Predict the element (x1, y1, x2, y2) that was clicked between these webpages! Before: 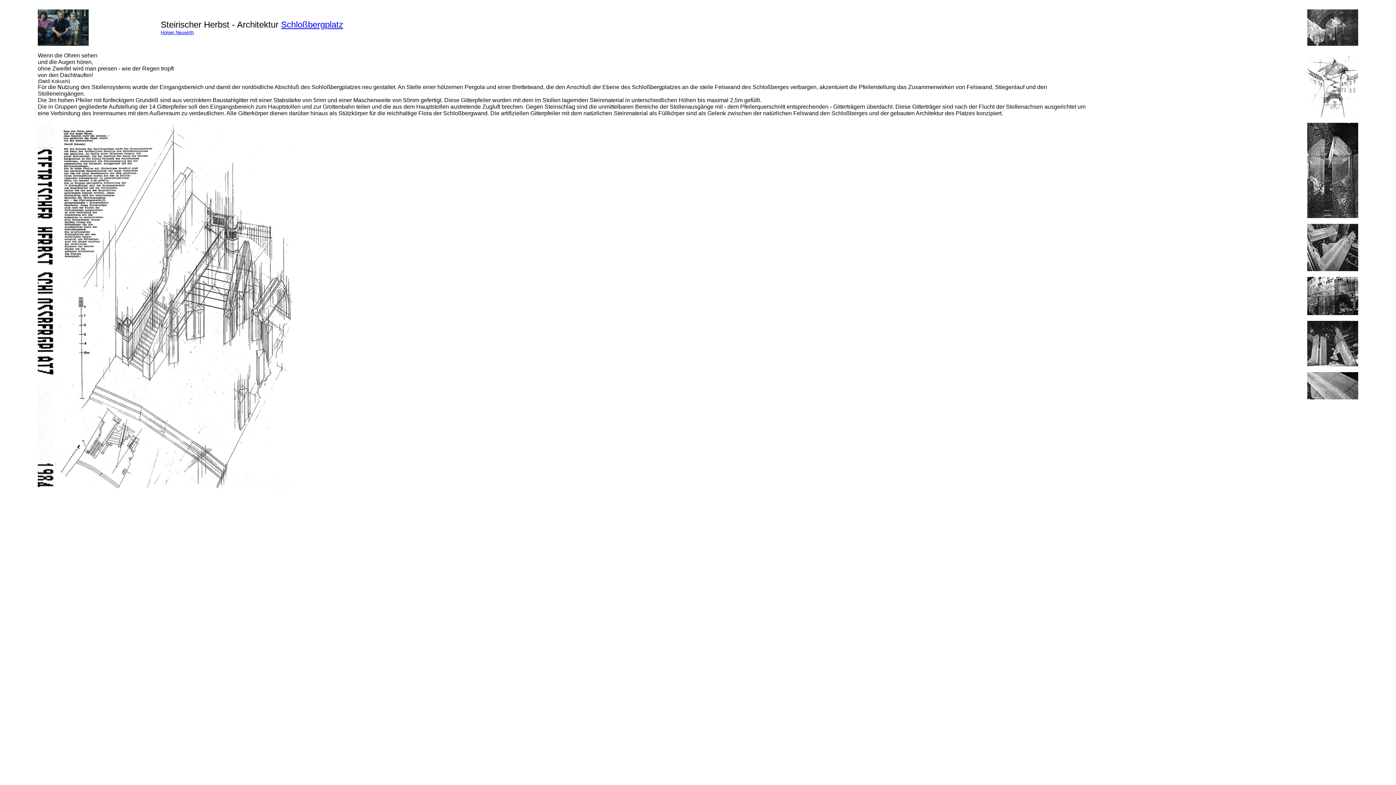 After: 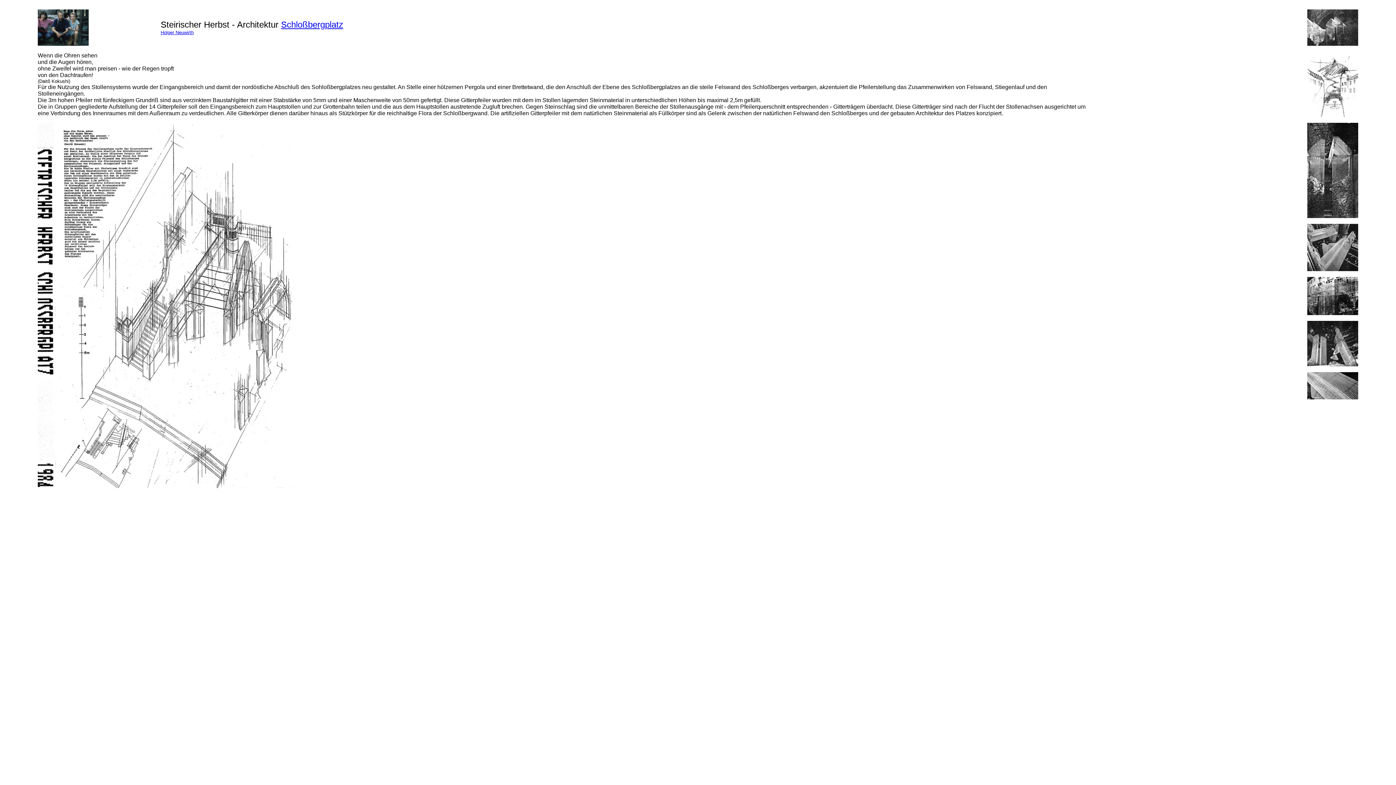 Action: label: Holger Neuwirth bbox: (160, 29, 193, 35)